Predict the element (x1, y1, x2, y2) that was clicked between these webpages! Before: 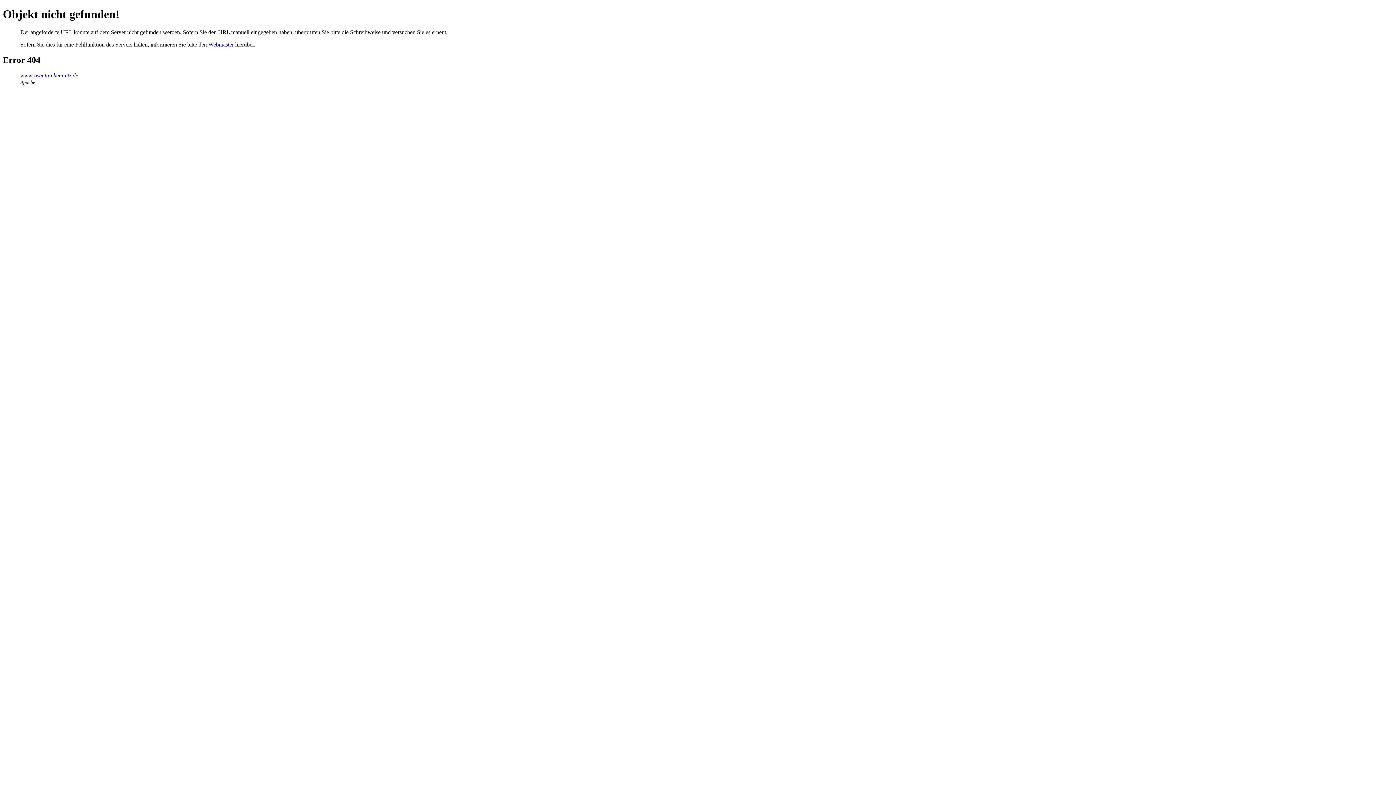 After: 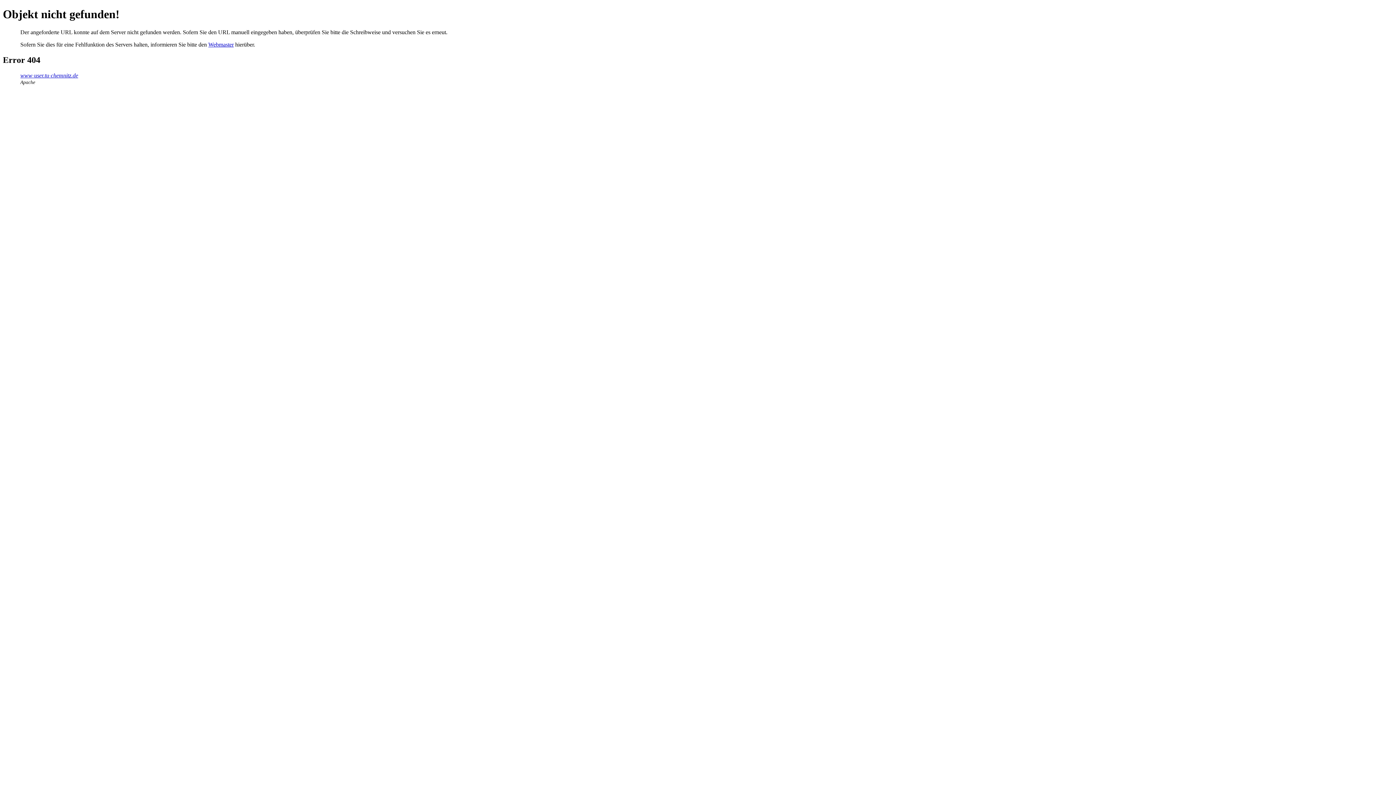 Action: label: Webmaster bbox: (208, 41, 233, 47)